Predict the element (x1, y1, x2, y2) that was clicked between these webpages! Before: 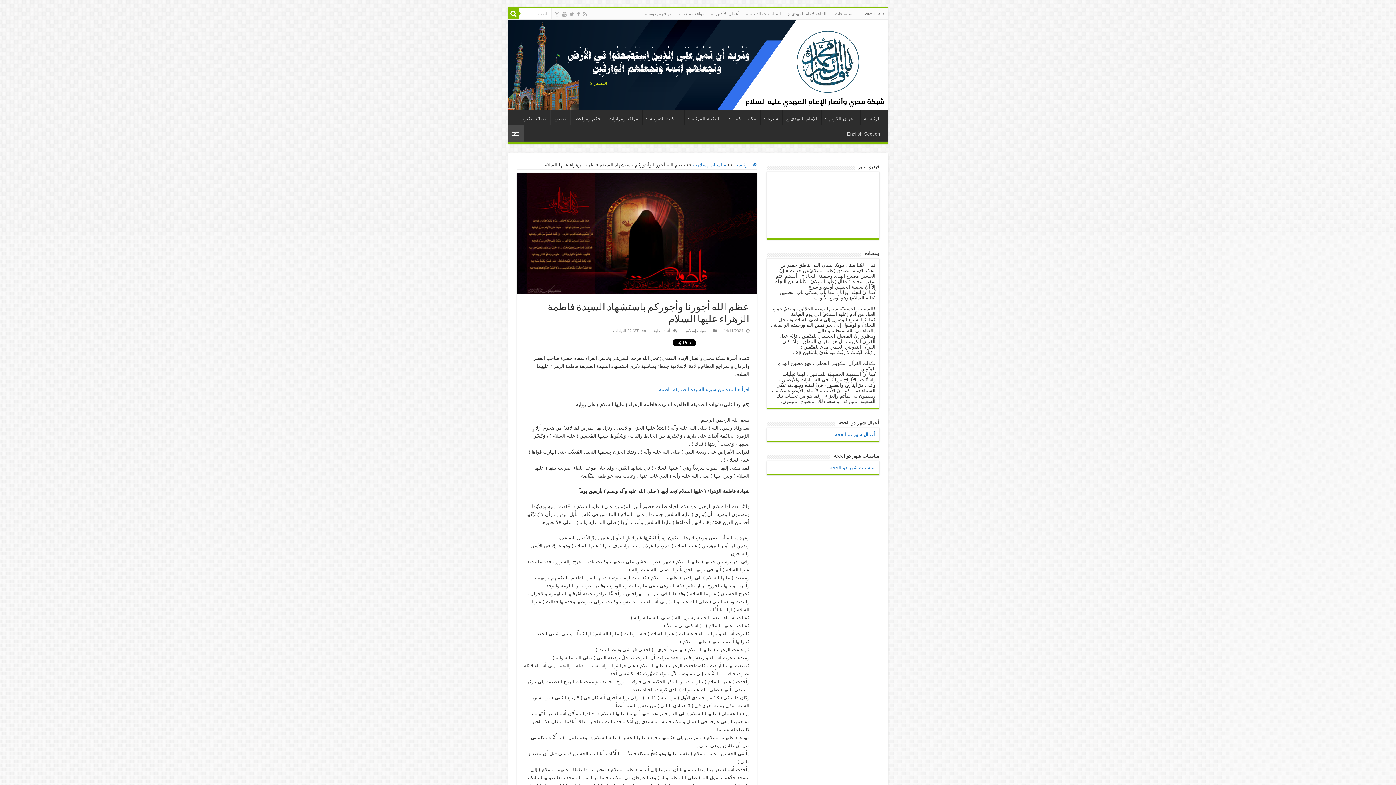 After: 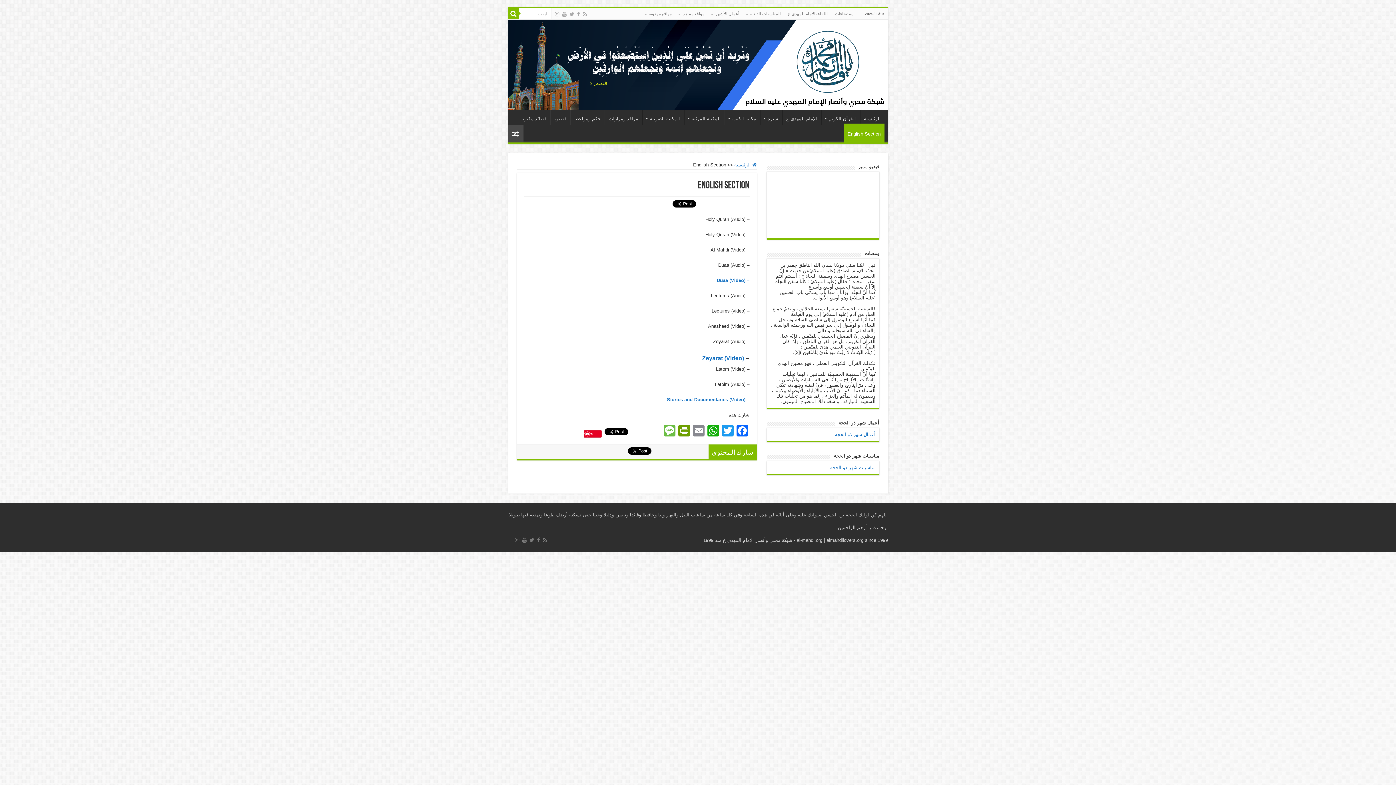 Action: bbox: (843, 125, 884, 140) label: English Section